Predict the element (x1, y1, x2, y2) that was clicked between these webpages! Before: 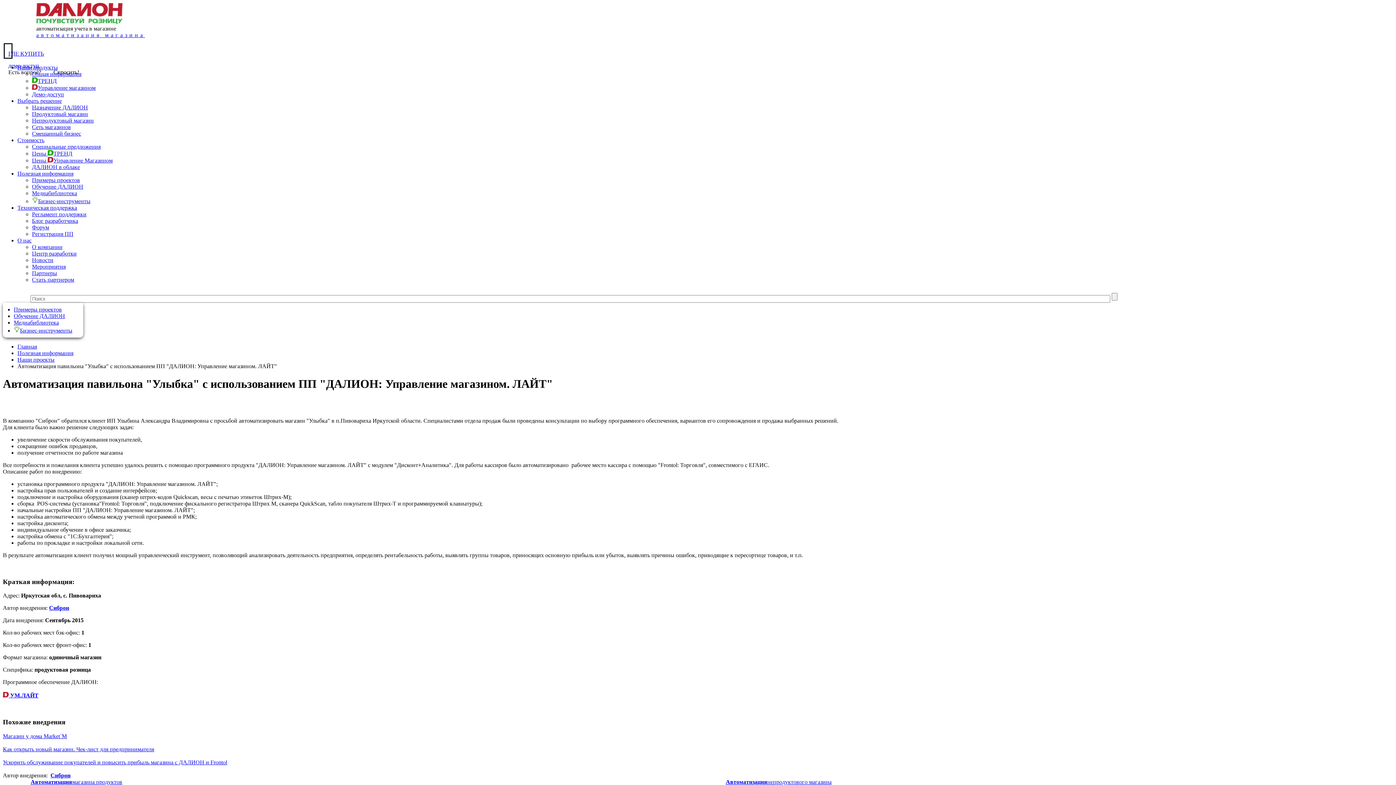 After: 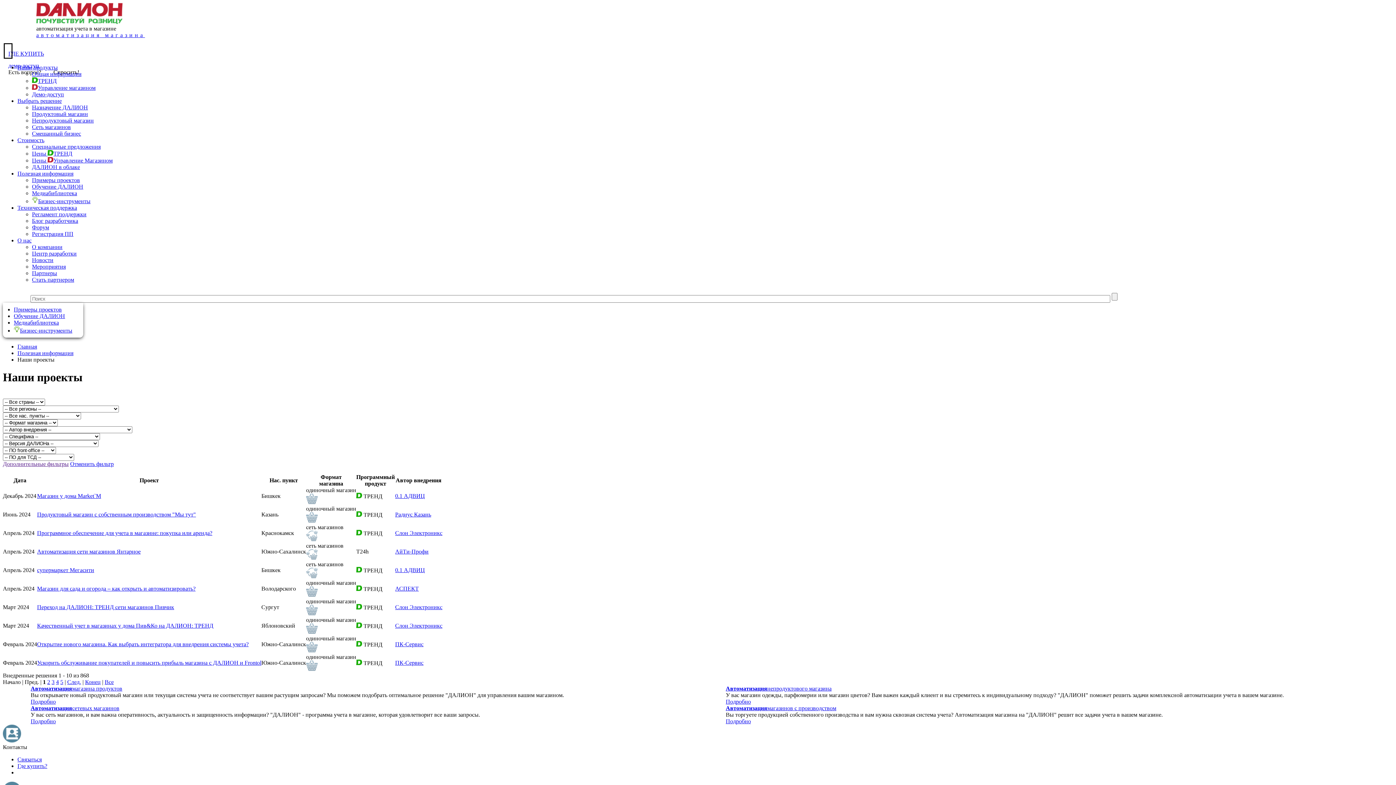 Action: label: Примеры проектов bbox: (13, 306, 61, 312)